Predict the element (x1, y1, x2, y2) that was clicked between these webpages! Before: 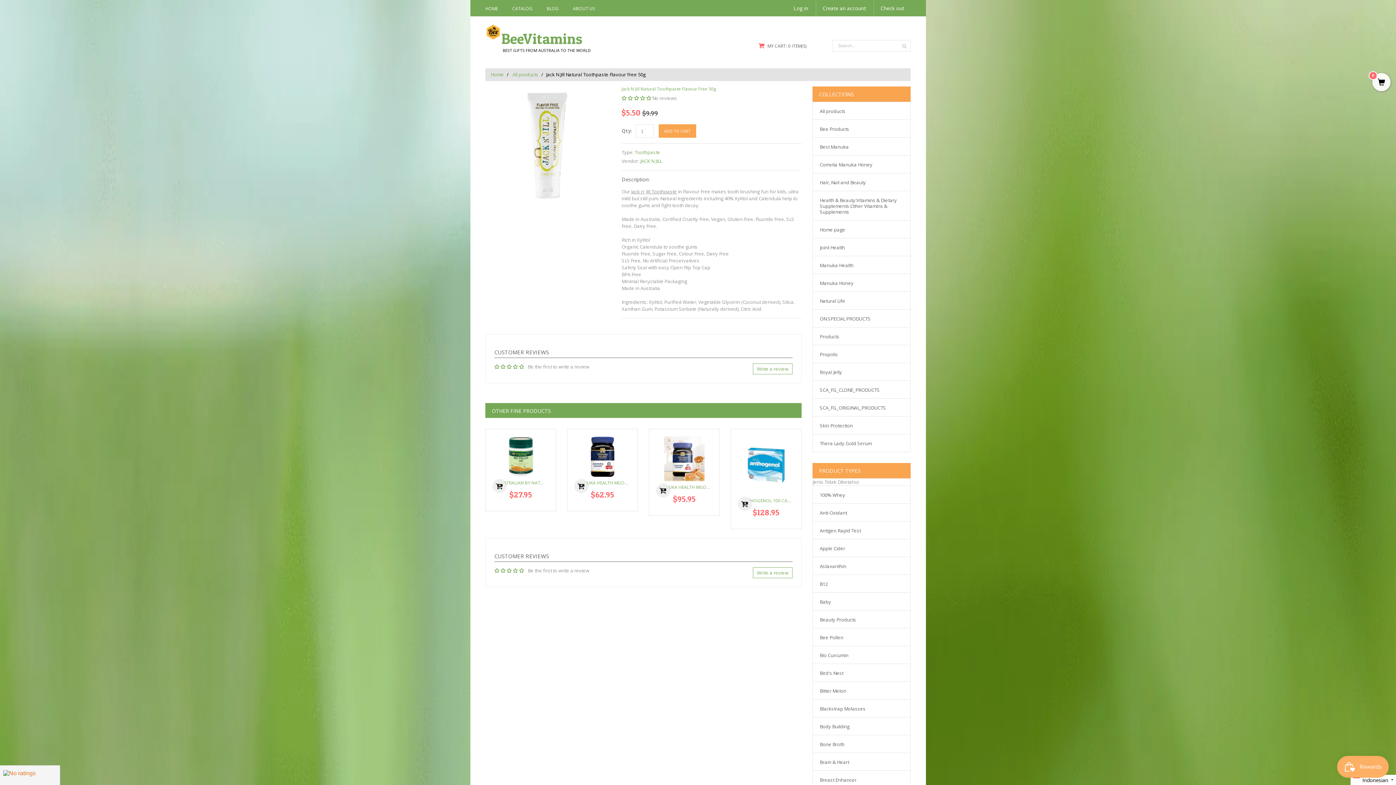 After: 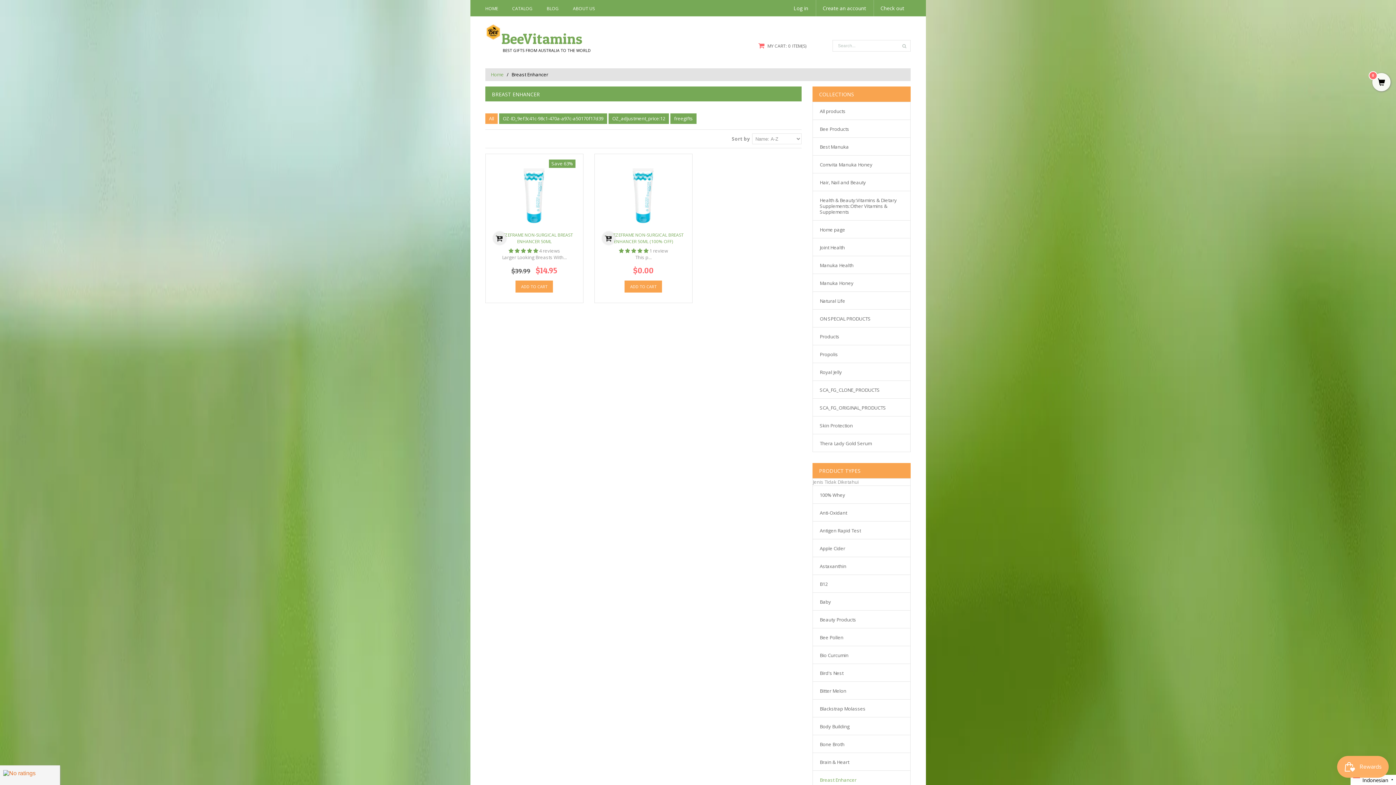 Action: bbox: (813, 771, 862, 788) label: Breast Enhancer